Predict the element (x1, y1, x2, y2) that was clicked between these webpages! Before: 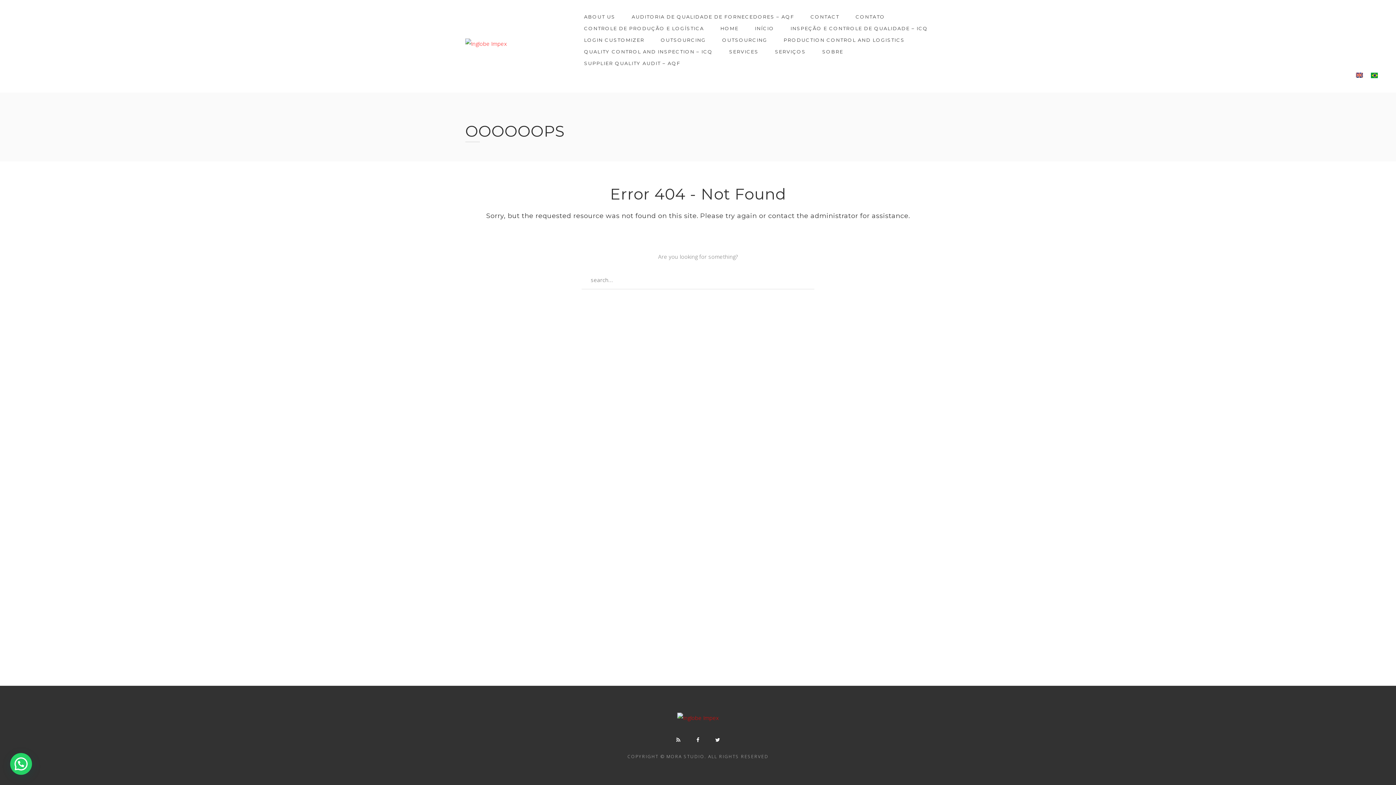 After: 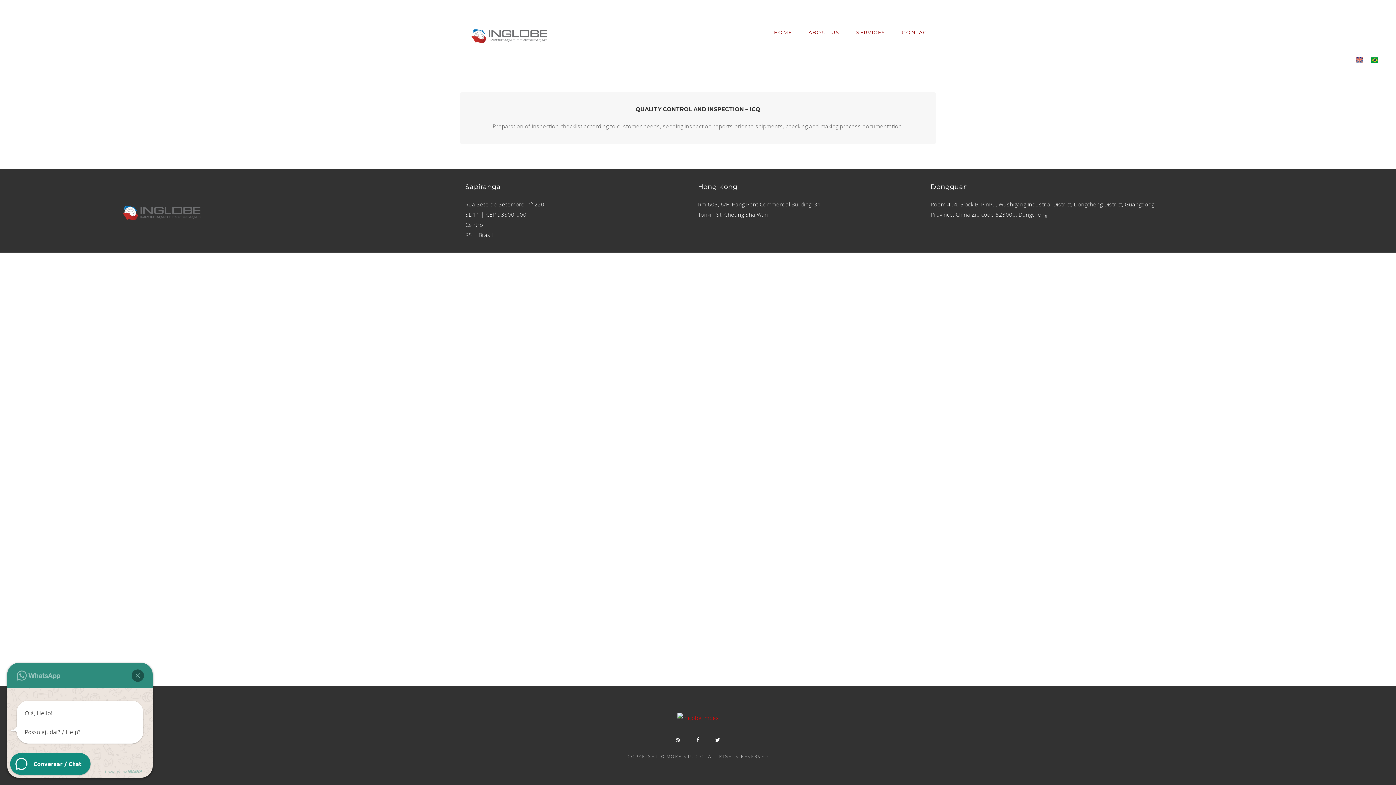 Action: bbox: (584, 45, 712, 57) label: QUALITY CONTROL AND INSPECTION – ICQ